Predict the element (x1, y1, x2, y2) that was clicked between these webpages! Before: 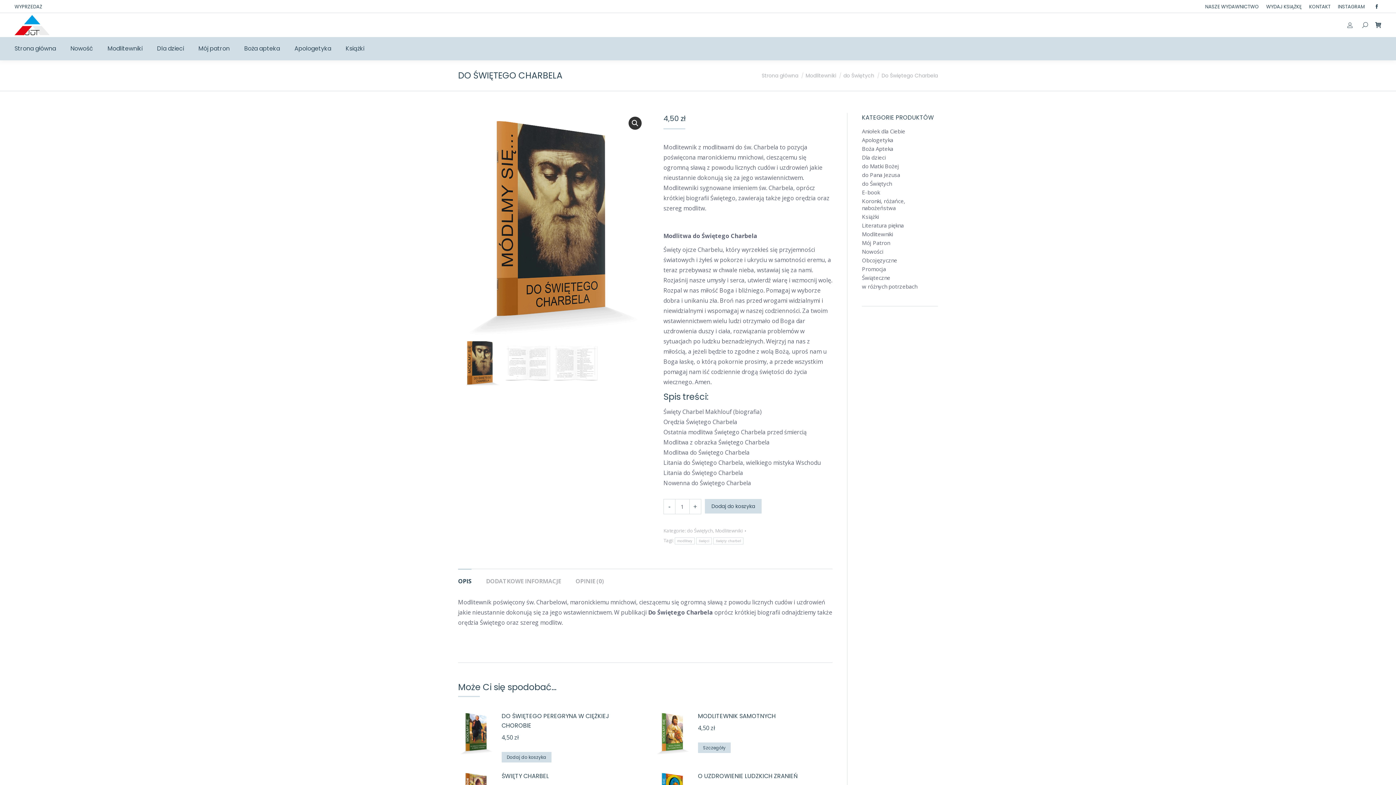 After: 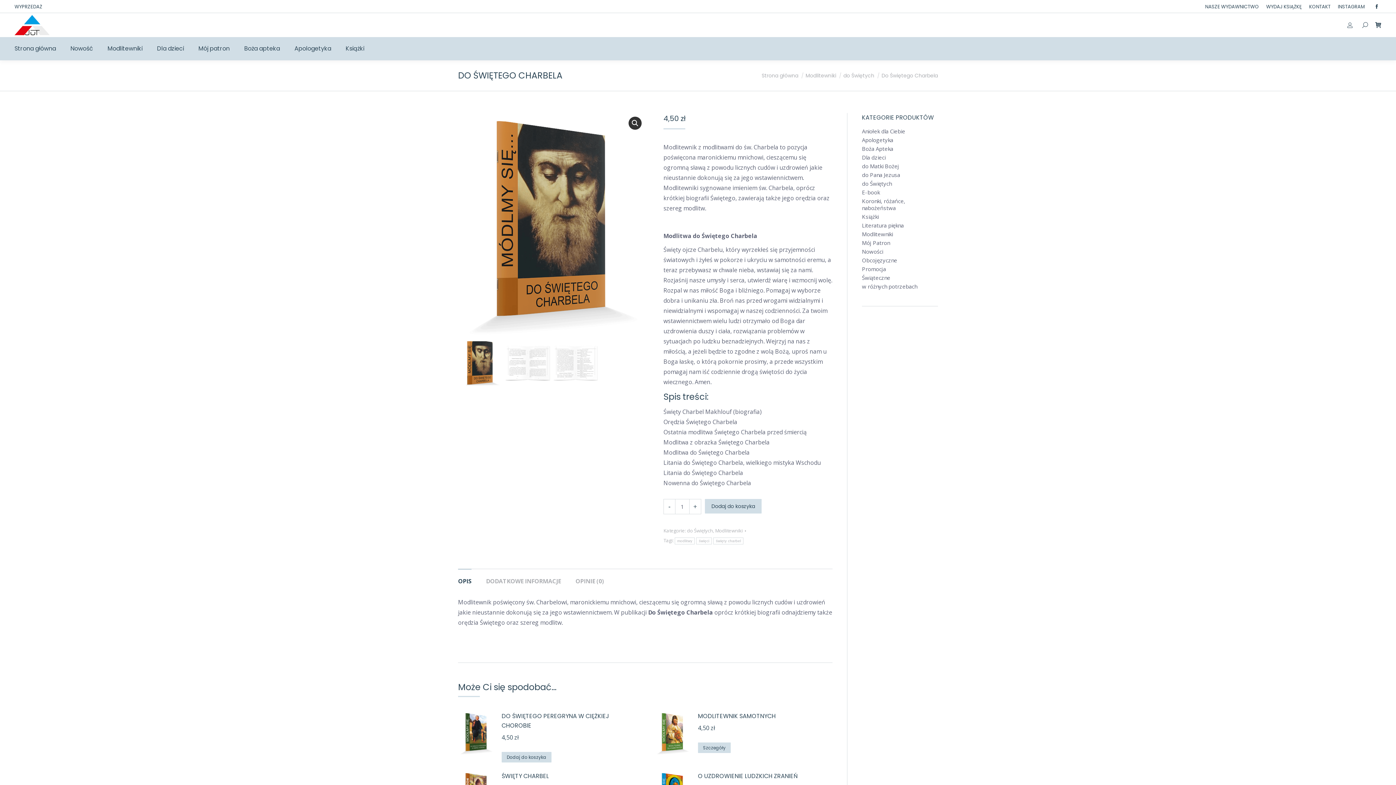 Action: label: Facebook page opens in new window bbox: (1372, 1, 1381, 11)